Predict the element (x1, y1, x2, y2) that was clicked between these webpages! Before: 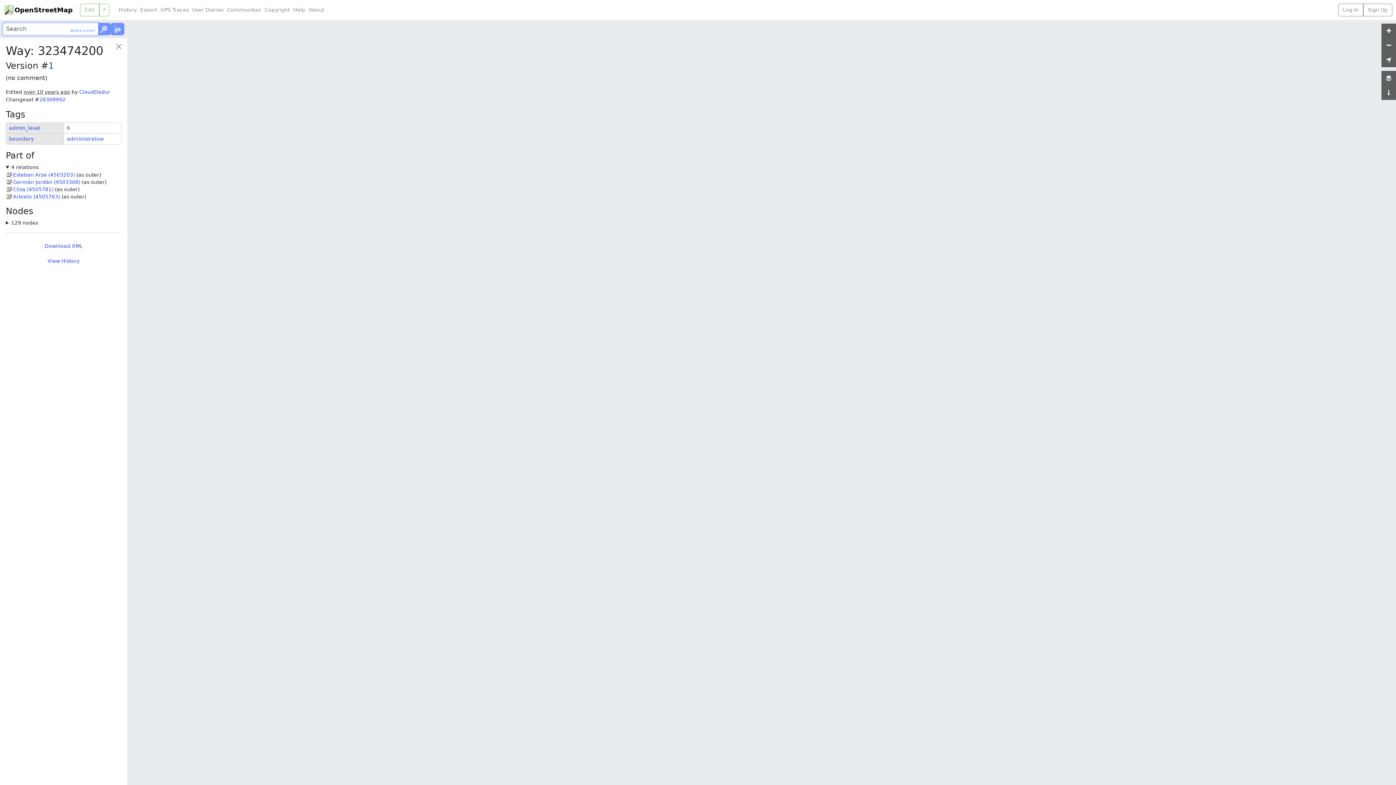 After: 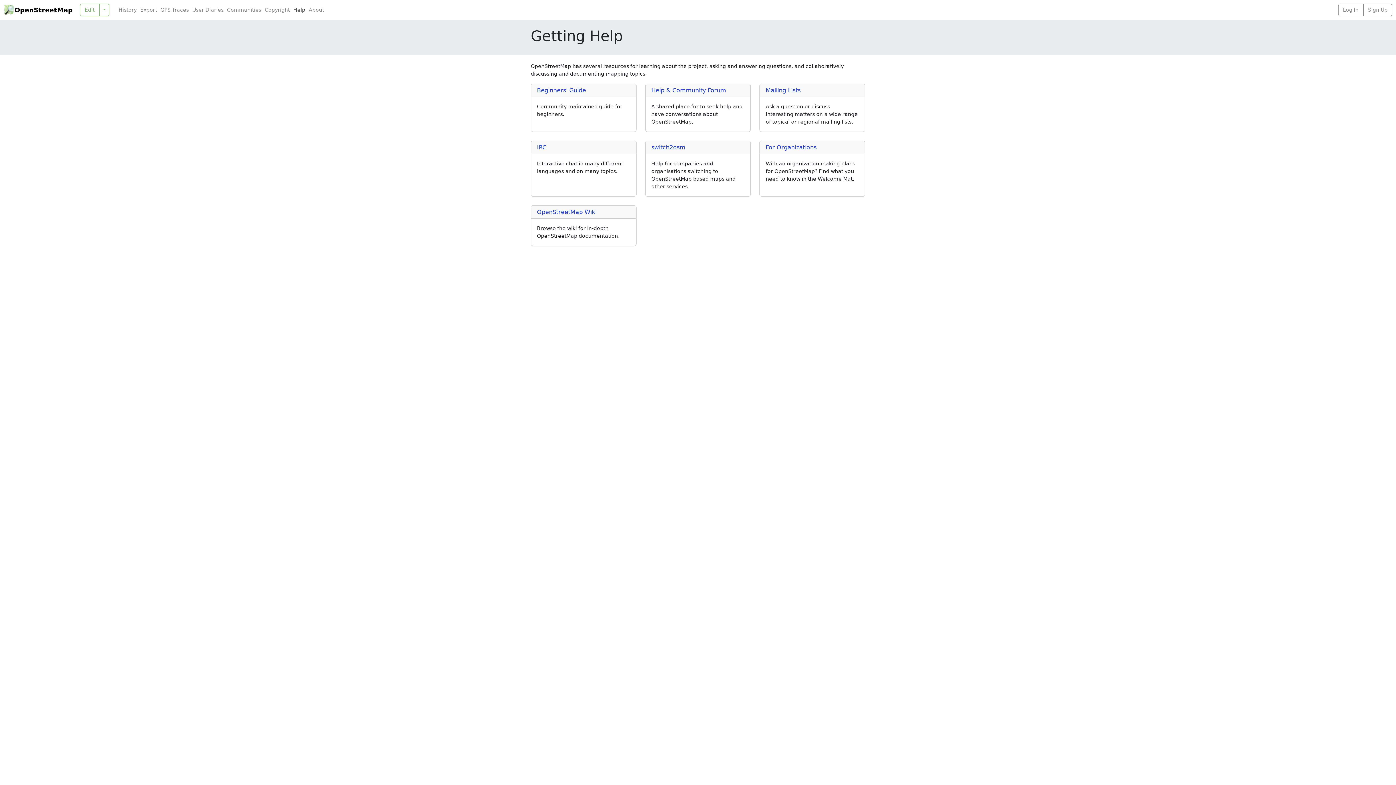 Action: bbox: (291, 6, 307, 13) label: Help